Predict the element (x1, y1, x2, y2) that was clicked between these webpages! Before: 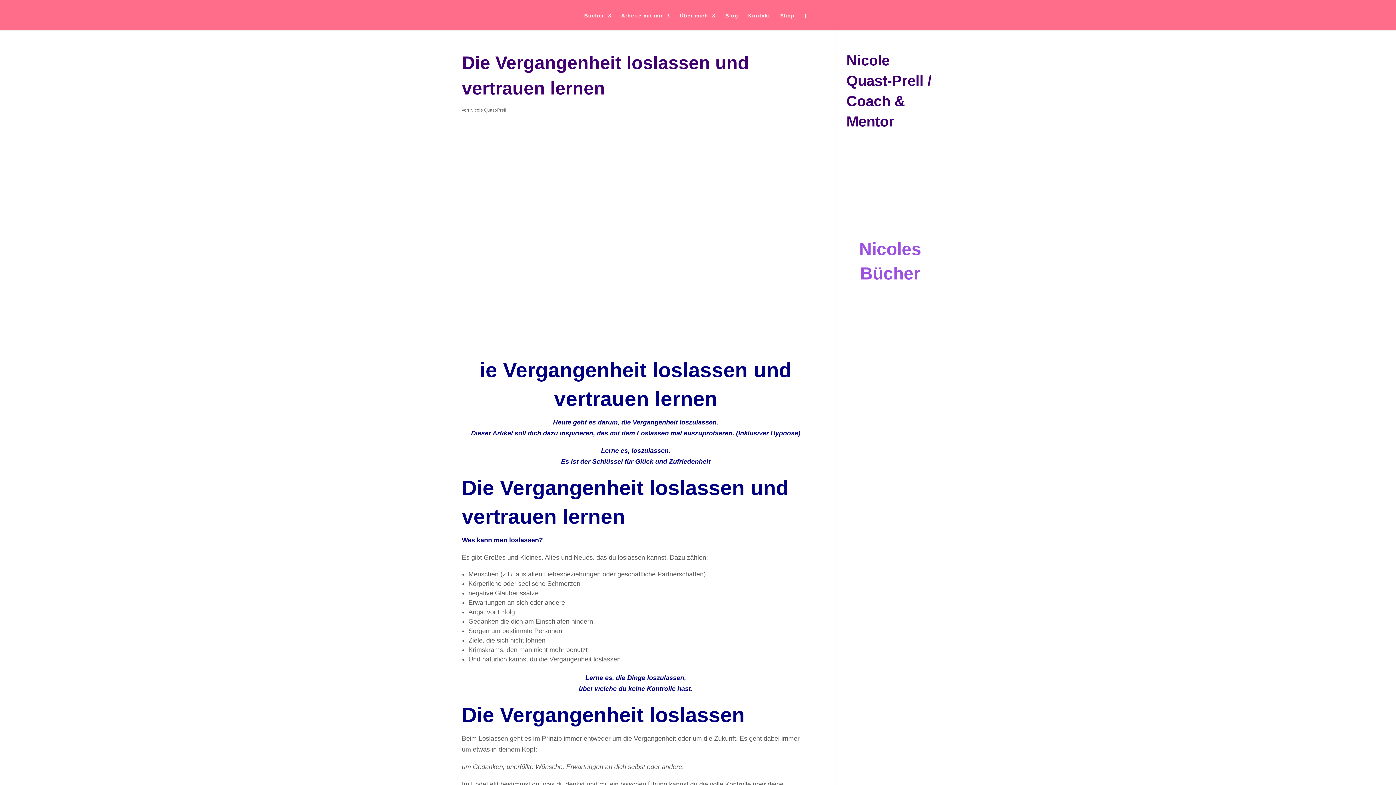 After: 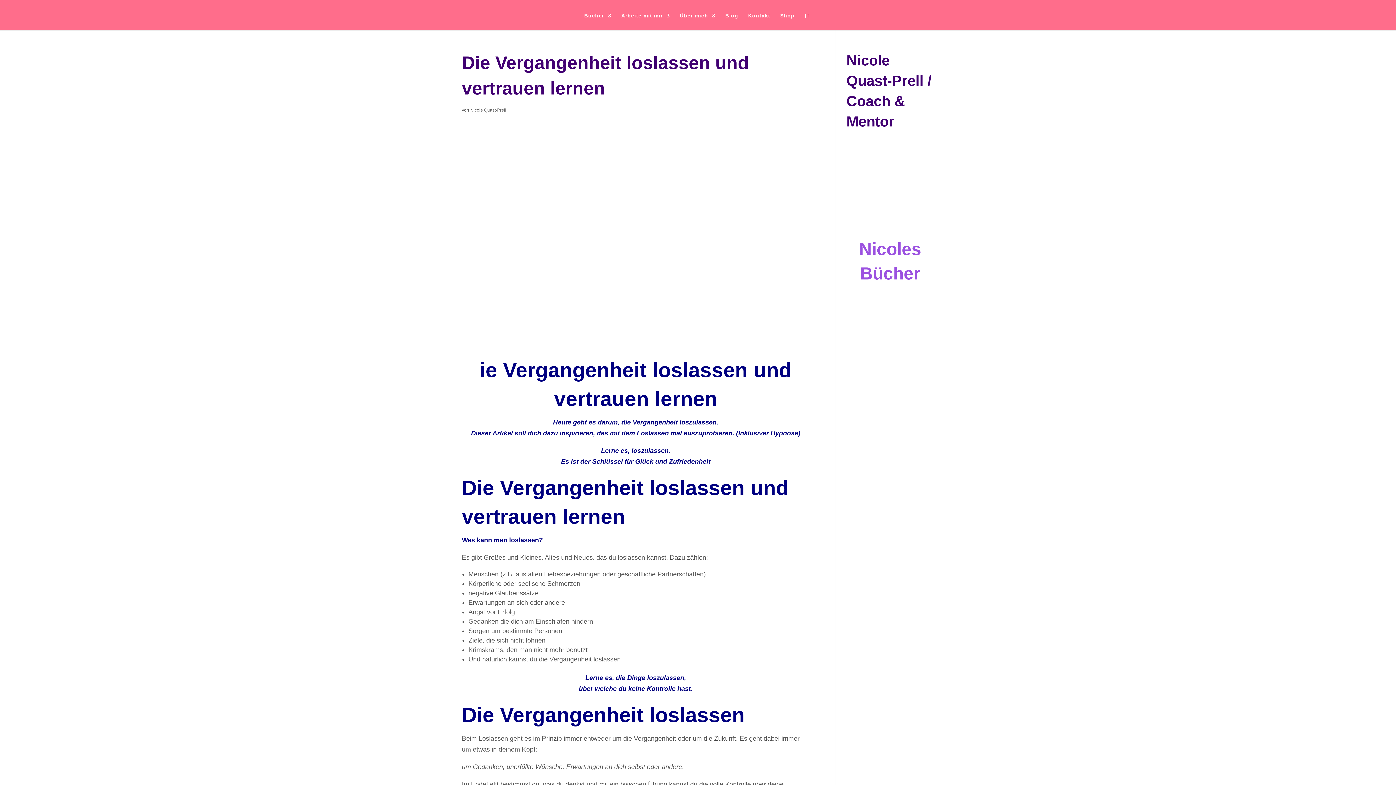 Action: bbox: (846, 422, 934, 429)